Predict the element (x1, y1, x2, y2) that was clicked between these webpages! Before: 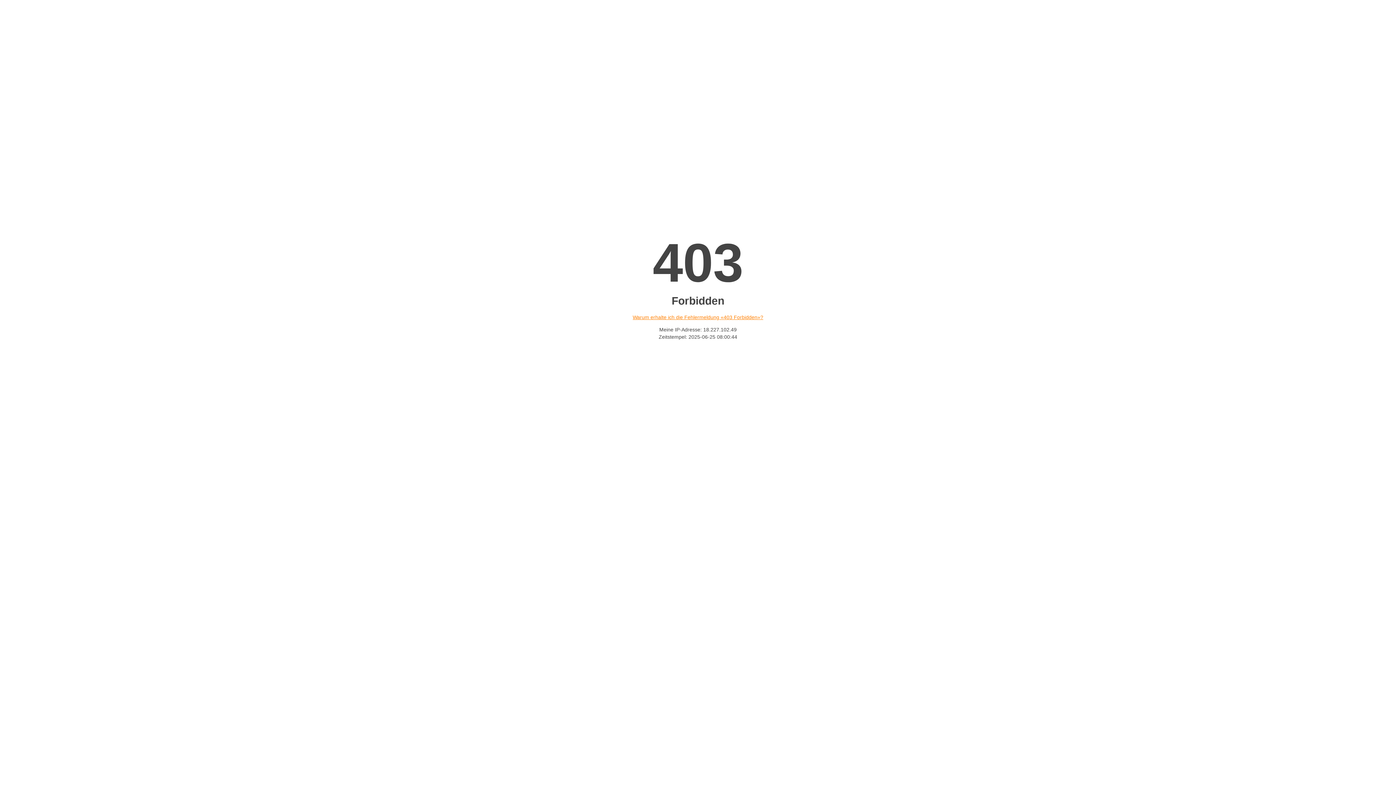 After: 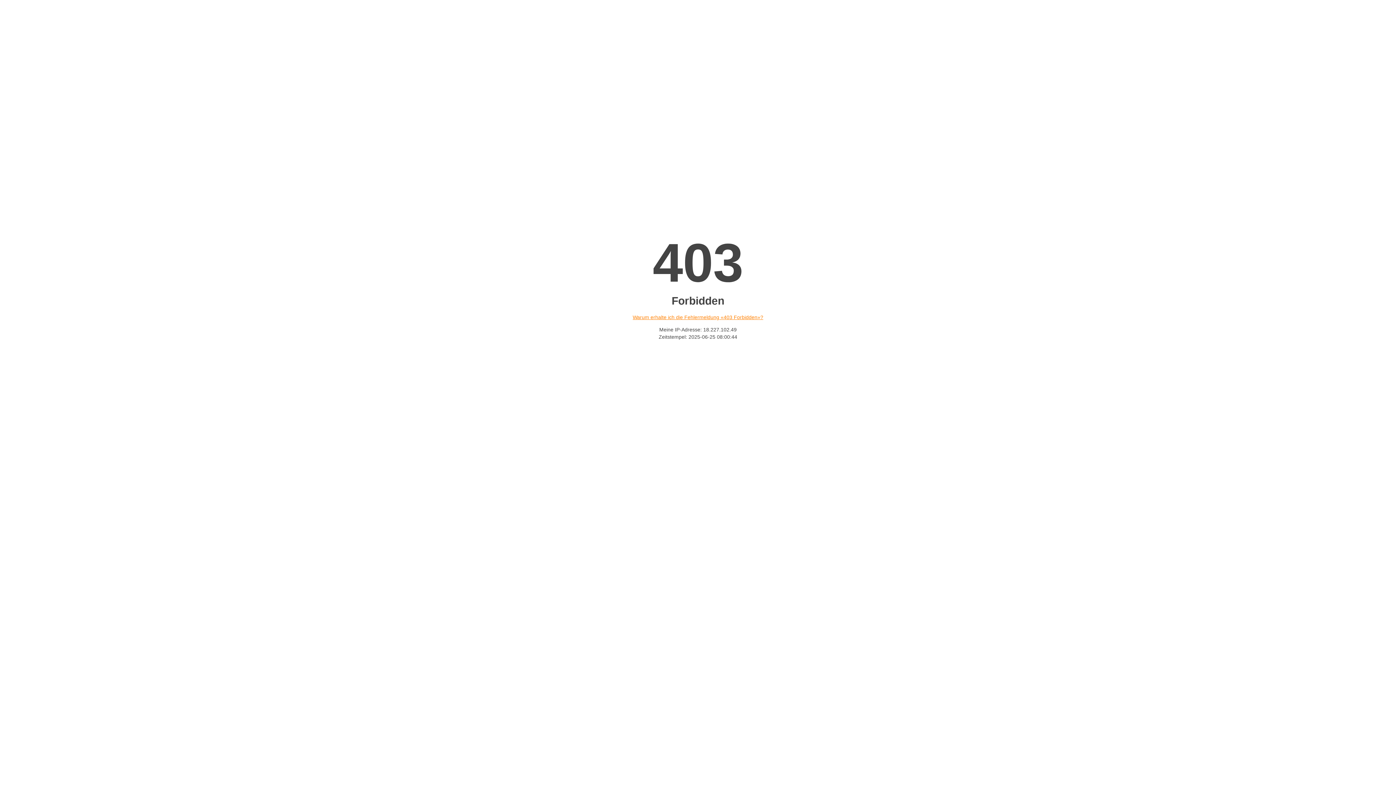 Action: label: Warum erhalte ich die Fehlermeldung «403 Forbidden»? bbox: (632, 314, 763, 320)